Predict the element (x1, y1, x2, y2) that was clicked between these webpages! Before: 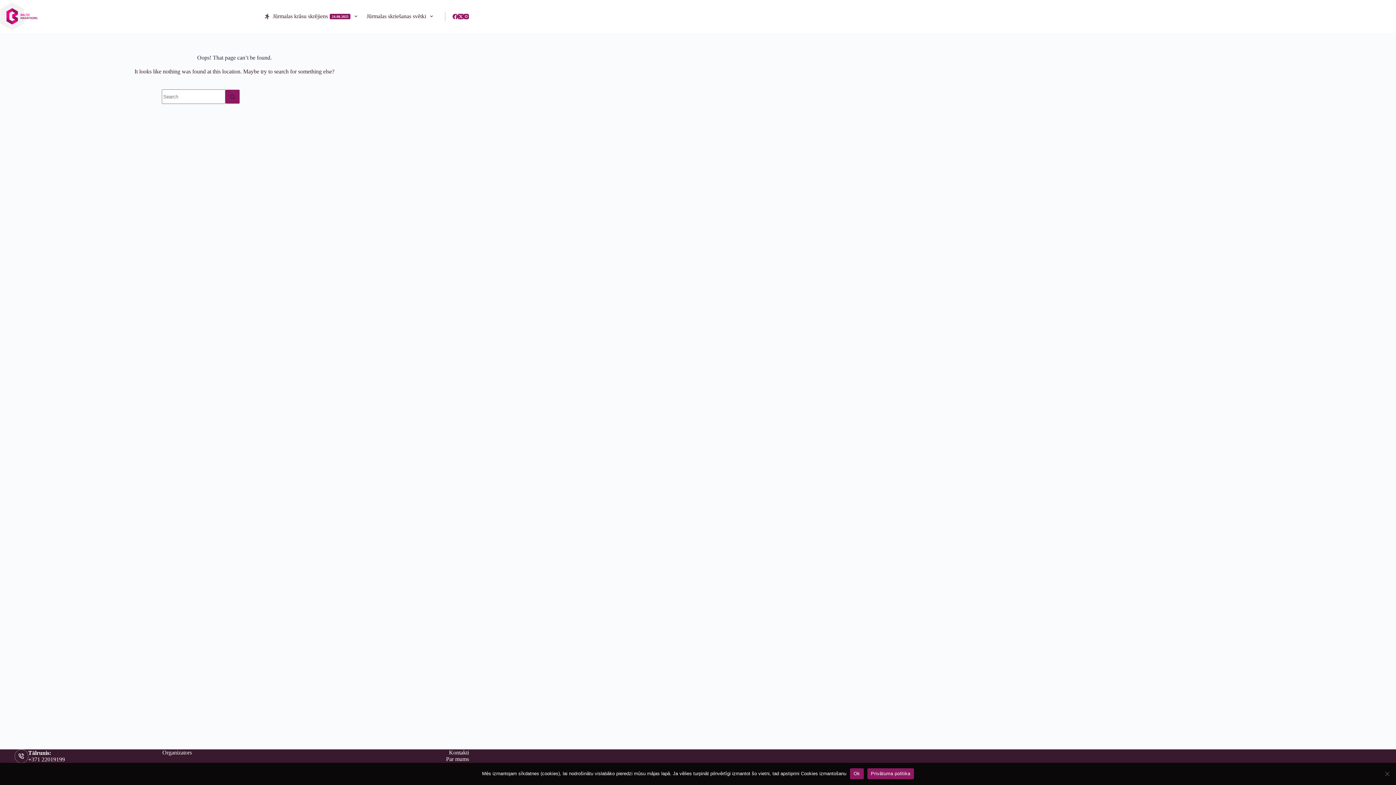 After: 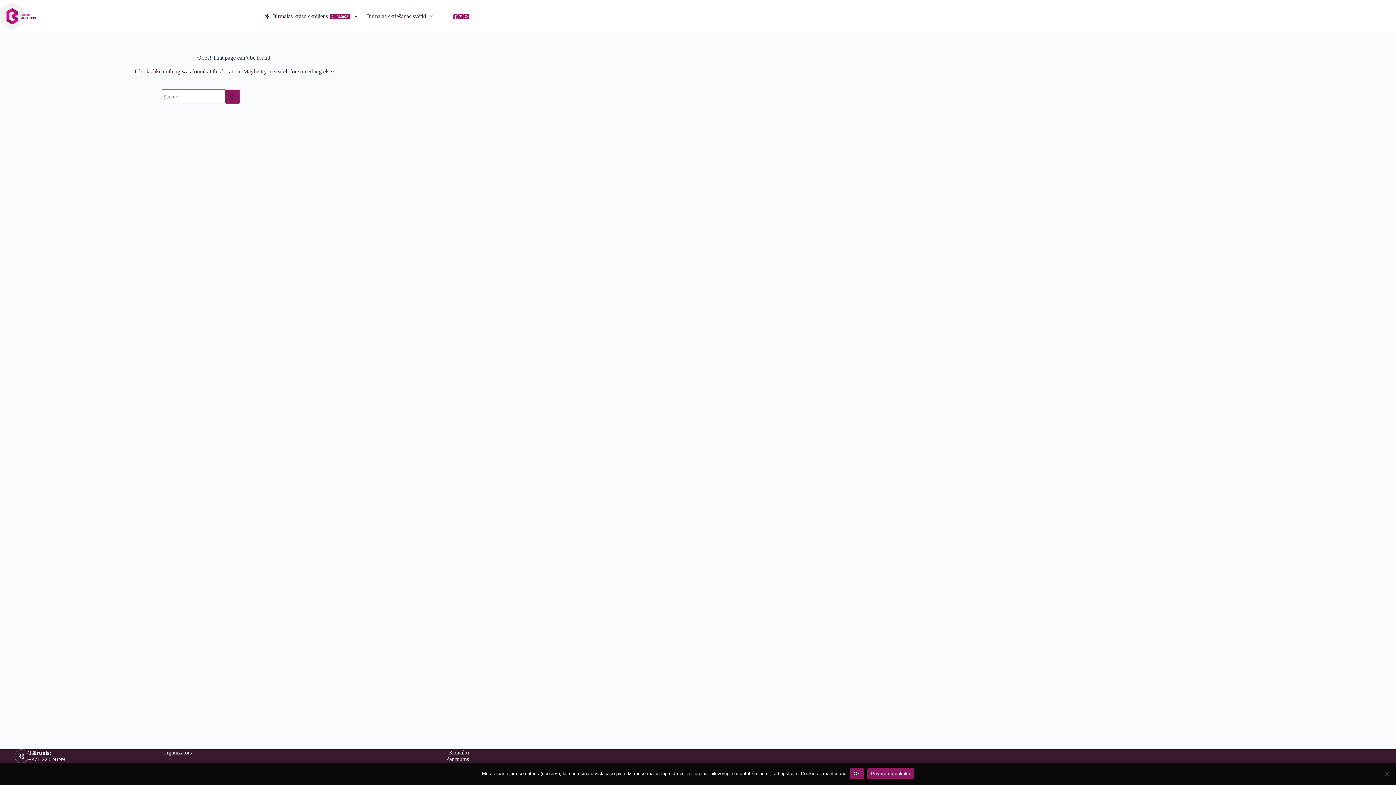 Action: bbox: (867, 768, 914, 779) label: Privātuma politika